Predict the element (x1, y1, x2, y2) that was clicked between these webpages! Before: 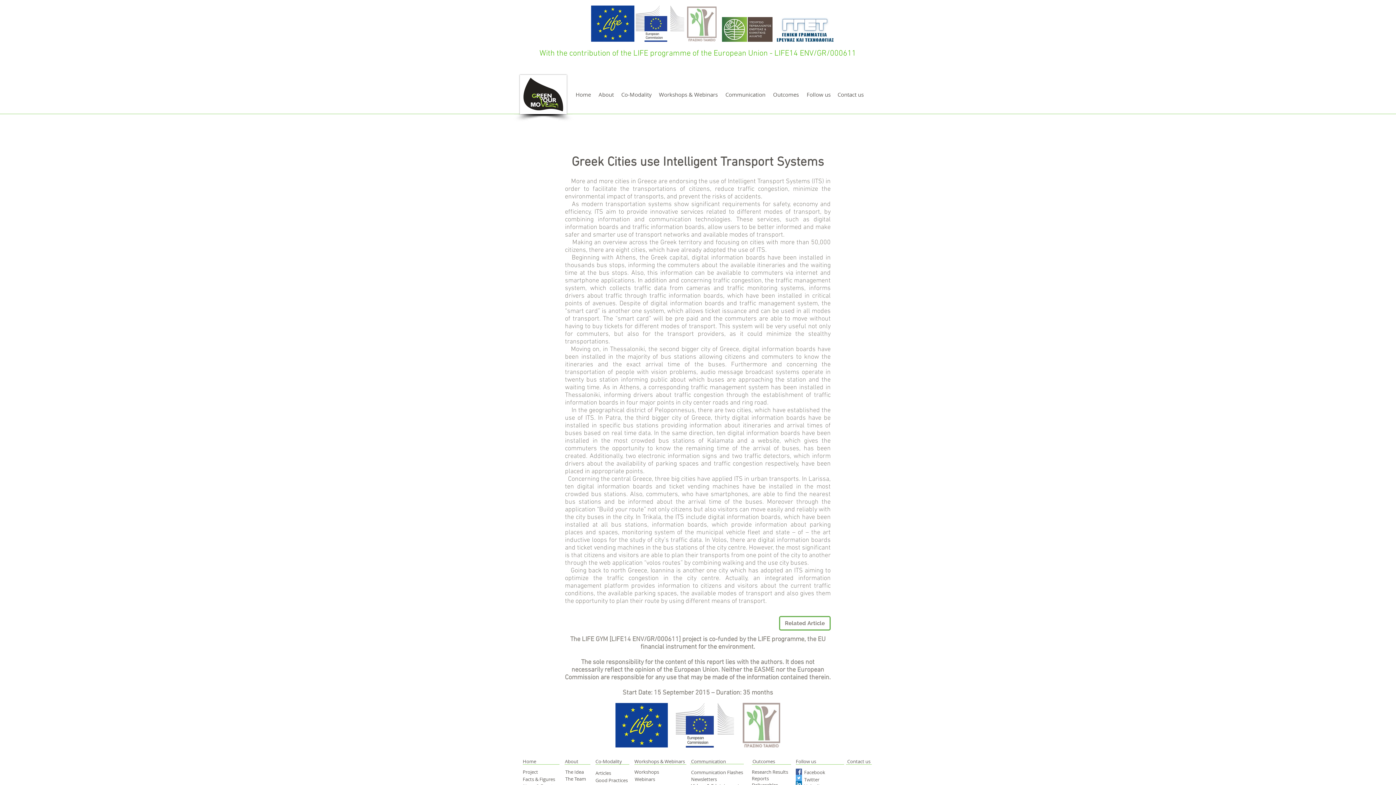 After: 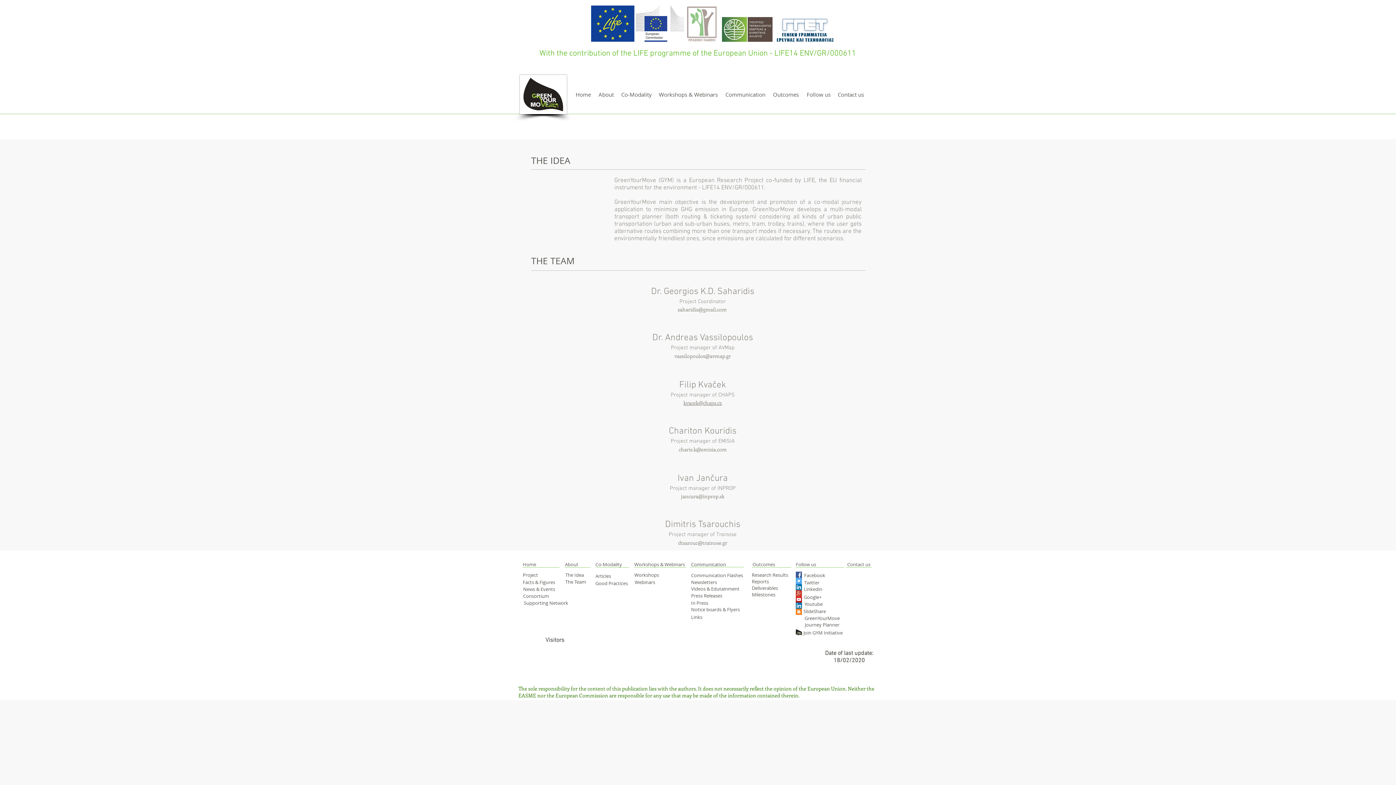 Action: bbox: (565, 769, 590, 775) label: The Idea